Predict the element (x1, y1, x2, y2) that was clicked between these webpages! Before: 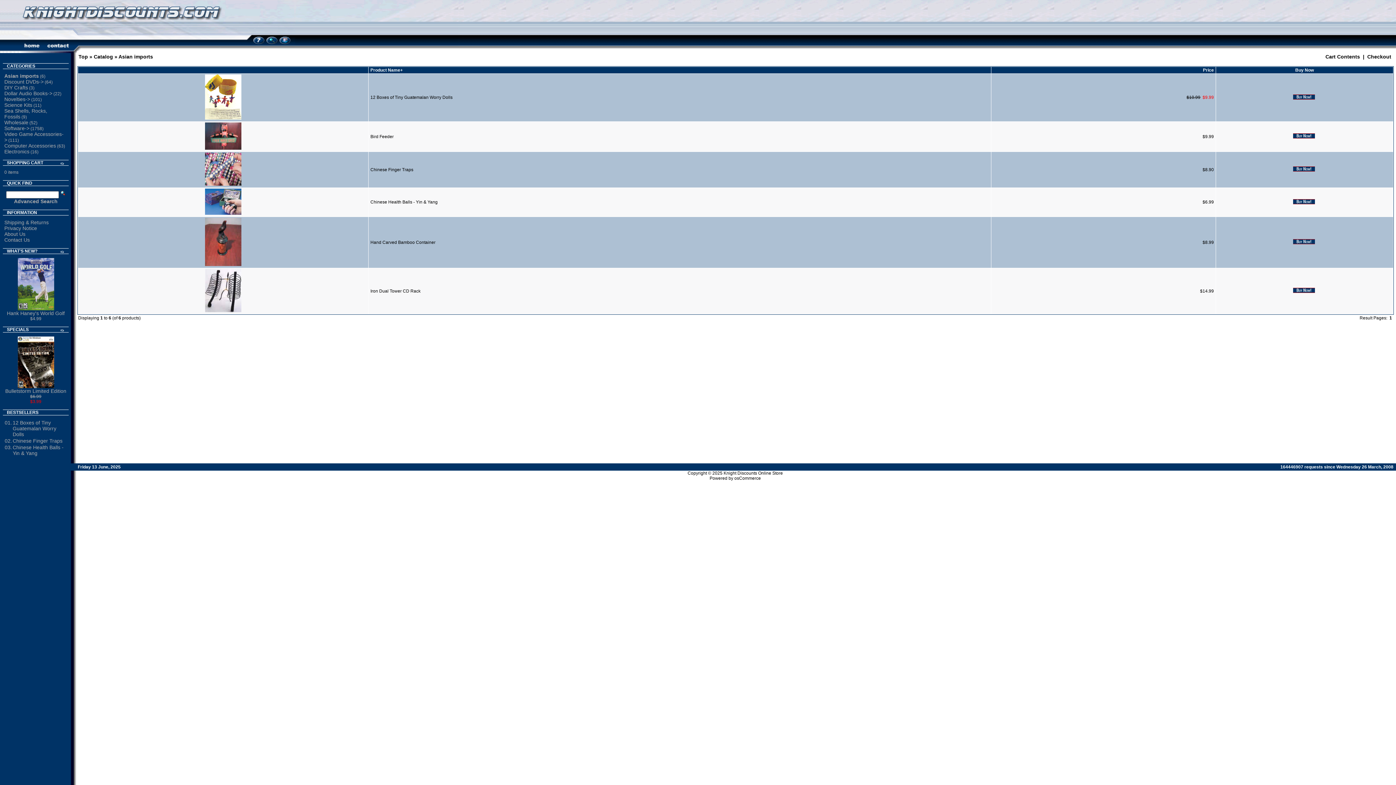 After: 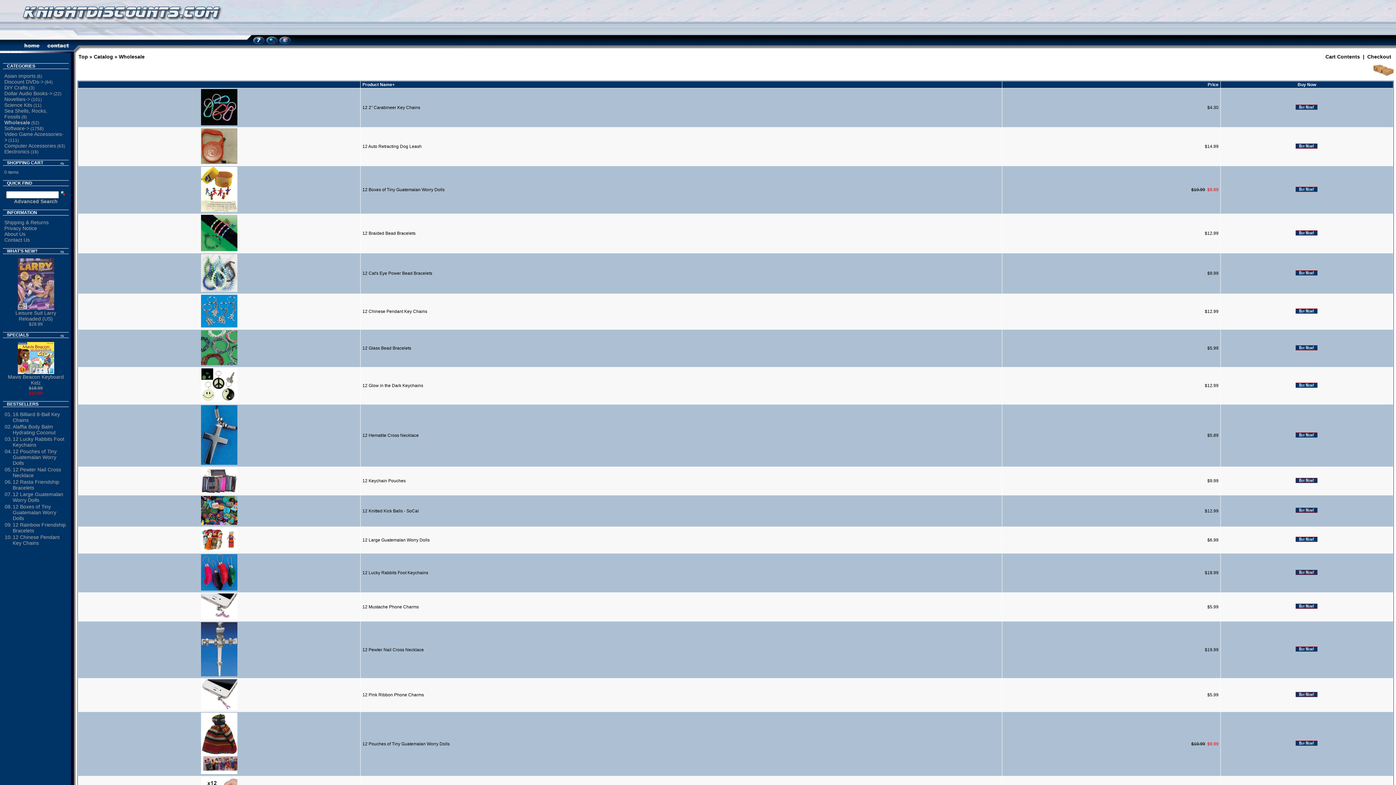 Action: label: Wholesale bbox: (4, 119, 28, 125)